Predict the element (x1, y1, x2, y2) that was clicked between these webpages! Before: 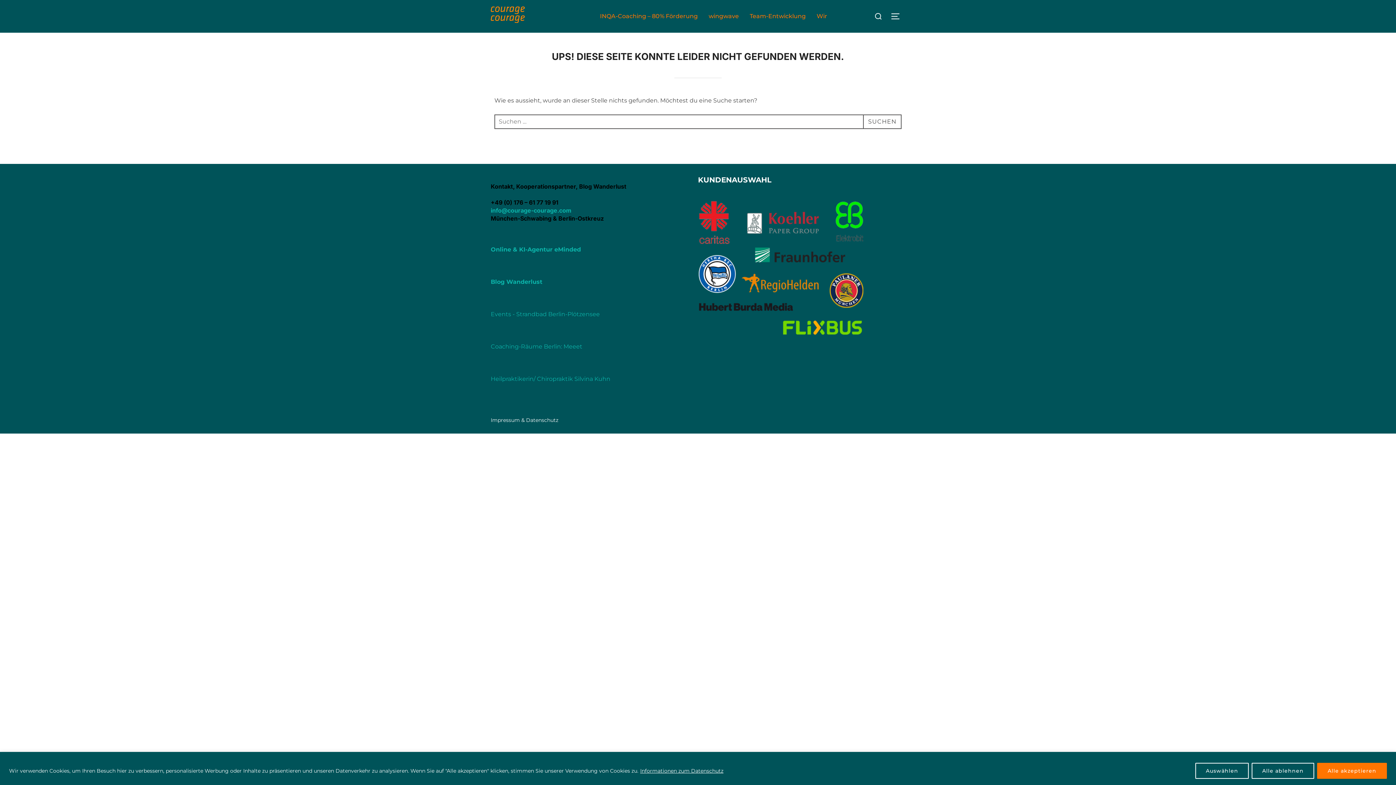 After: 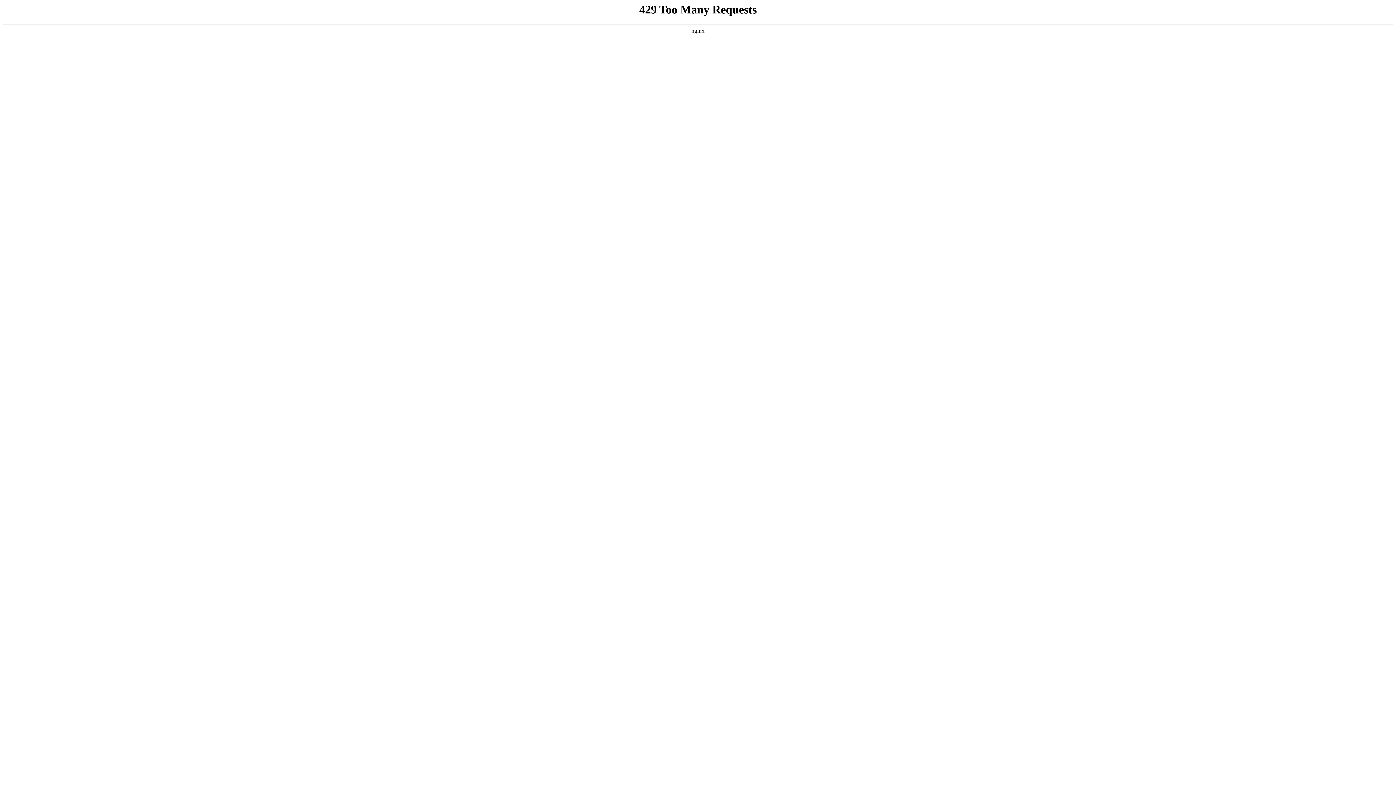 Action: label: Online & KI-Agentur eMinded bbox: (490, 246, 581, 252)